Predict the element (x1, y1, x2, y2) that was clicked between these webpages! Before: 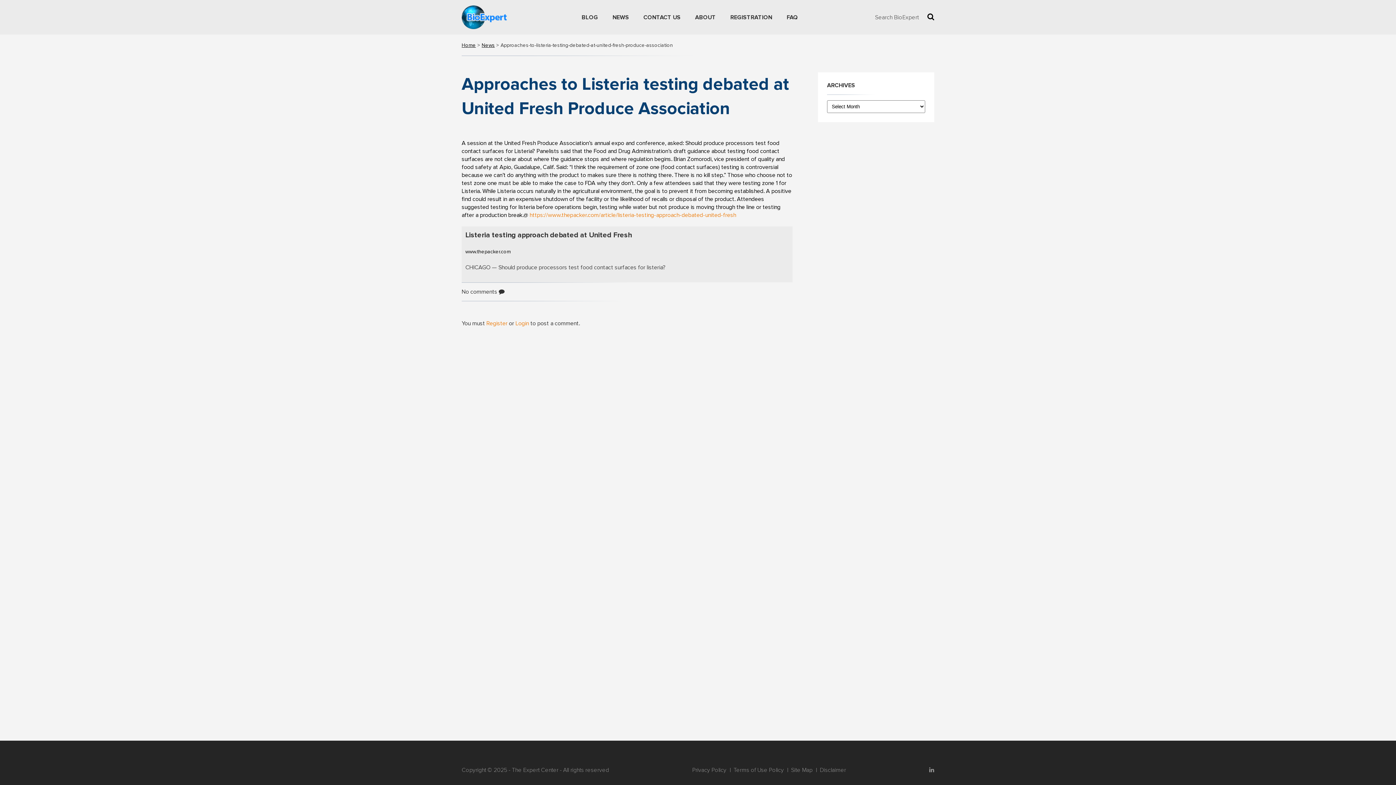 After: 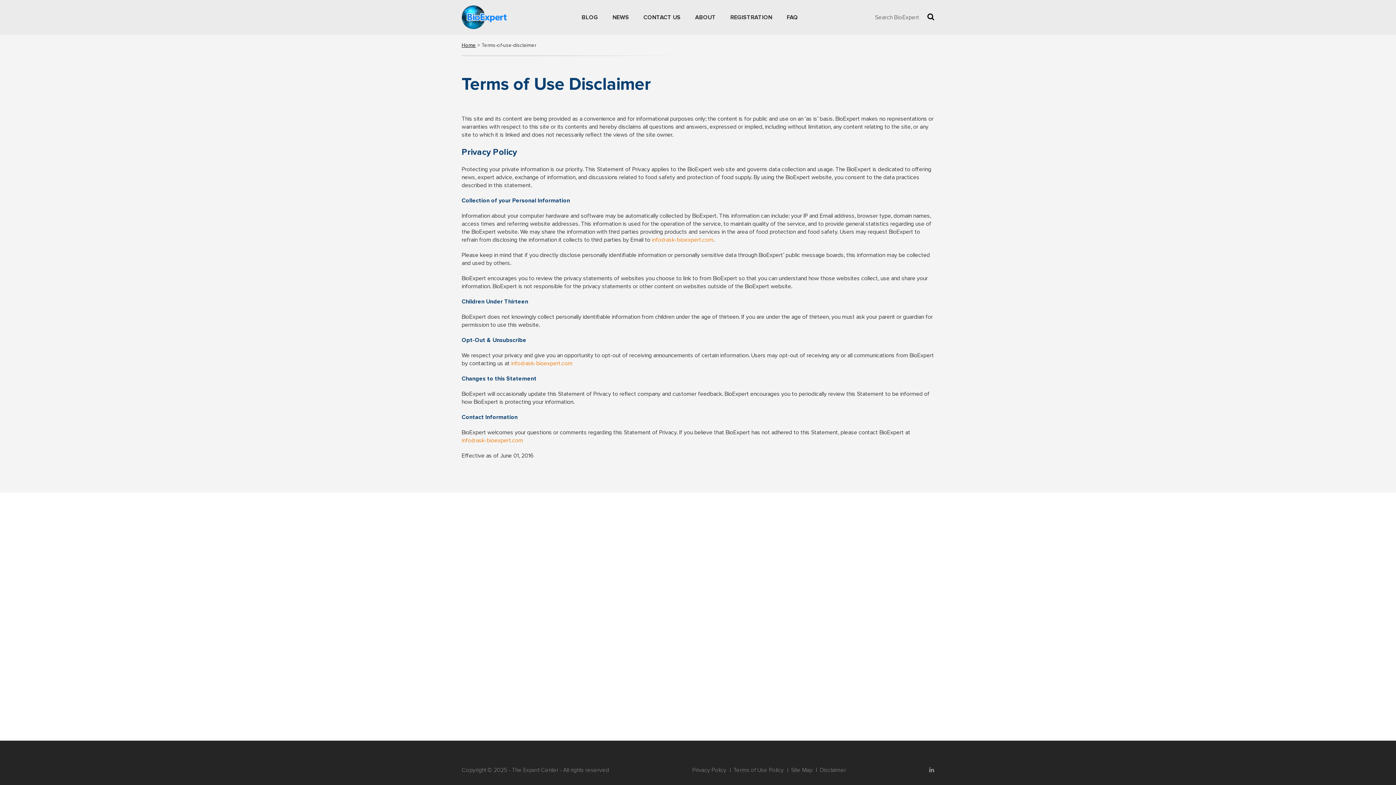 Action: bbox: (820, 766, 846, 774) label: Disclaimer